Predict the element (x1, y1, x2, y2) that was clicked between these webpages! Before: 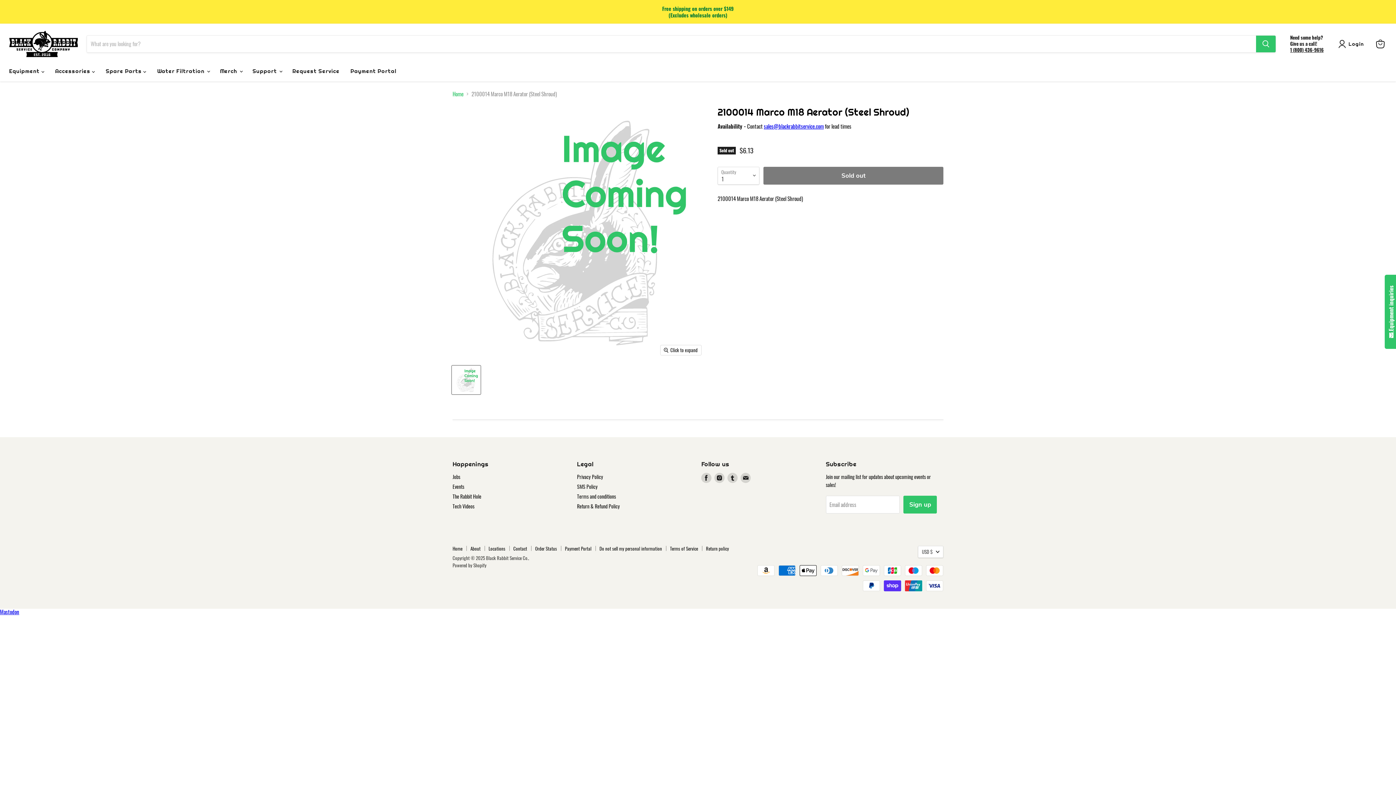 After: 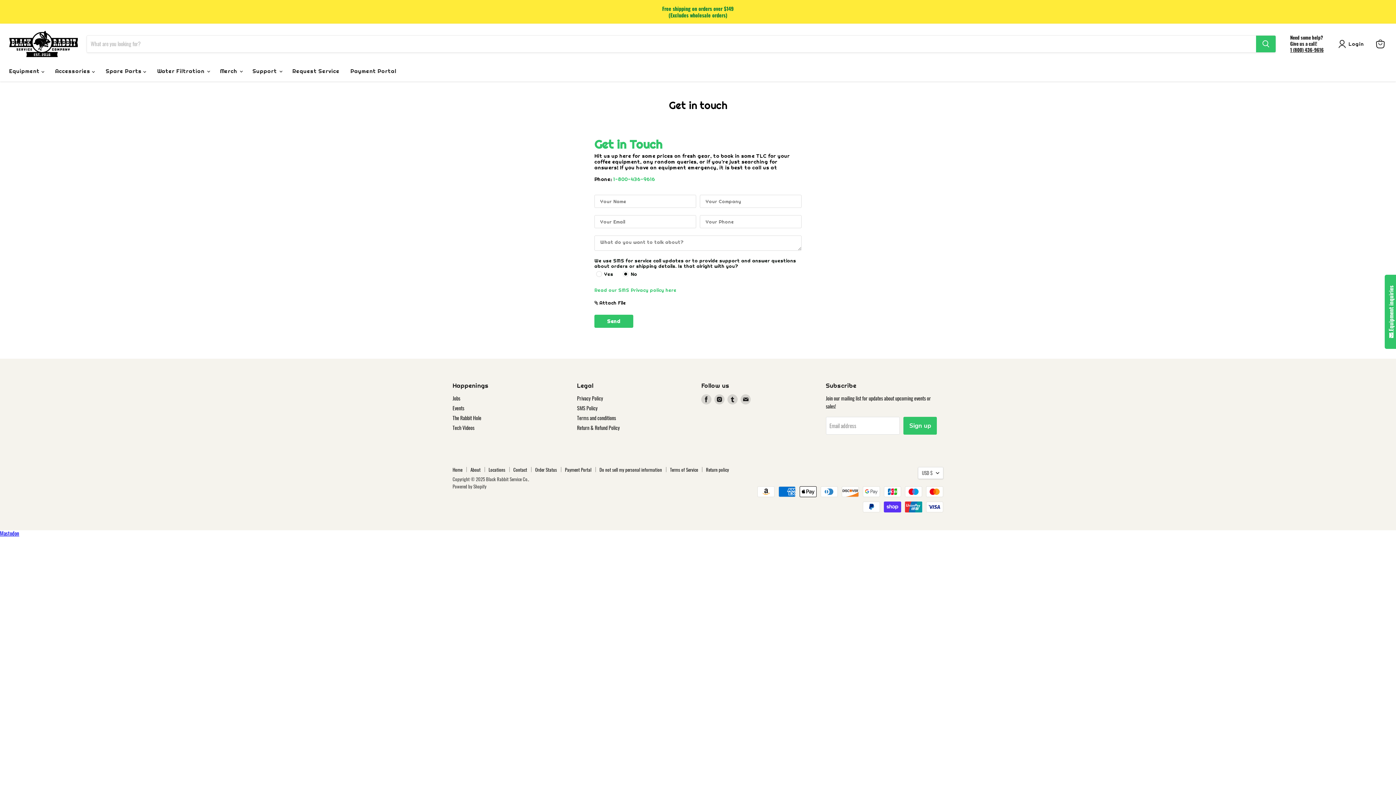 Action: label: Contact bbox: (513, 544, 527, 552)